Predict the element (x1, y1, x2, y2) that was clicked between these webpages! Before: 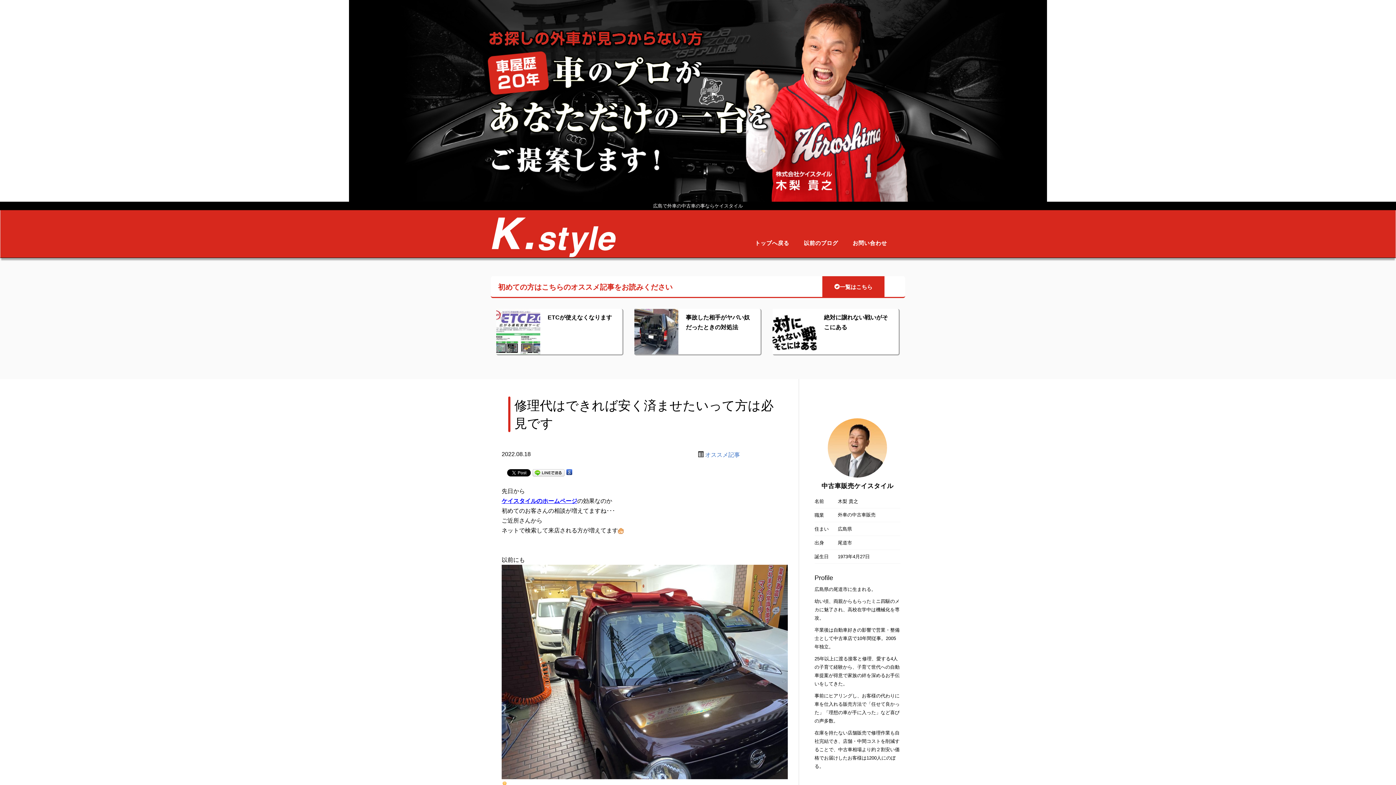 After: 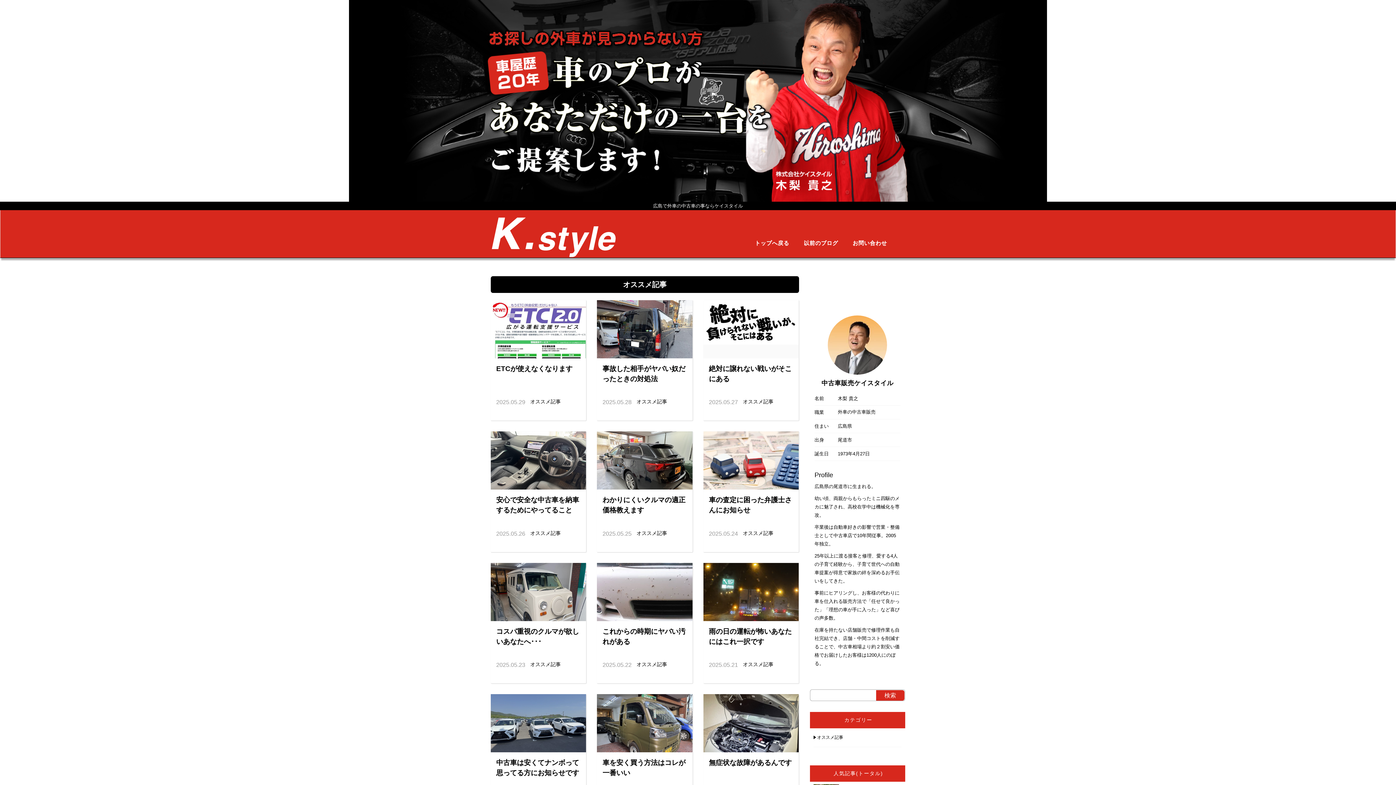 Action: label: 一覧はこちら bbox: (822, 276, 884, 298)